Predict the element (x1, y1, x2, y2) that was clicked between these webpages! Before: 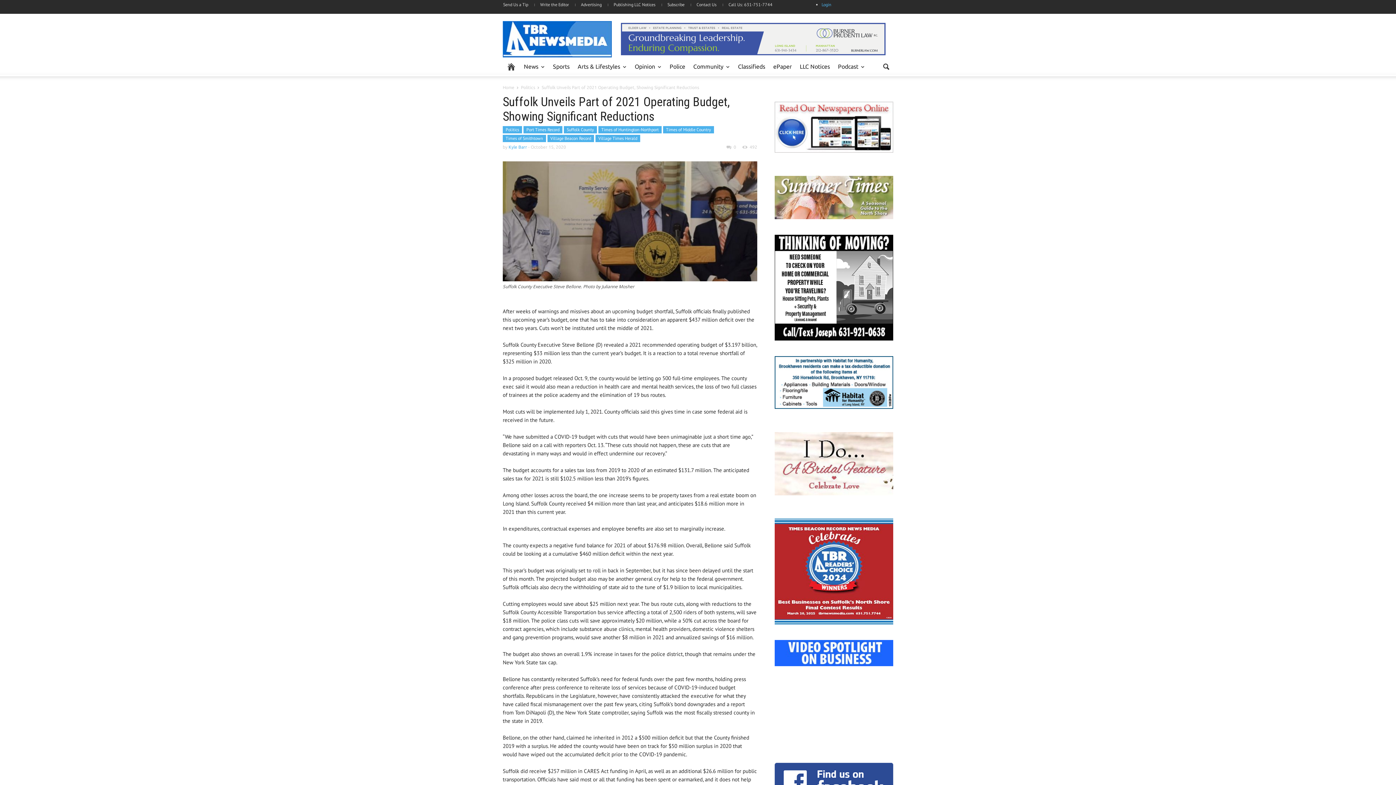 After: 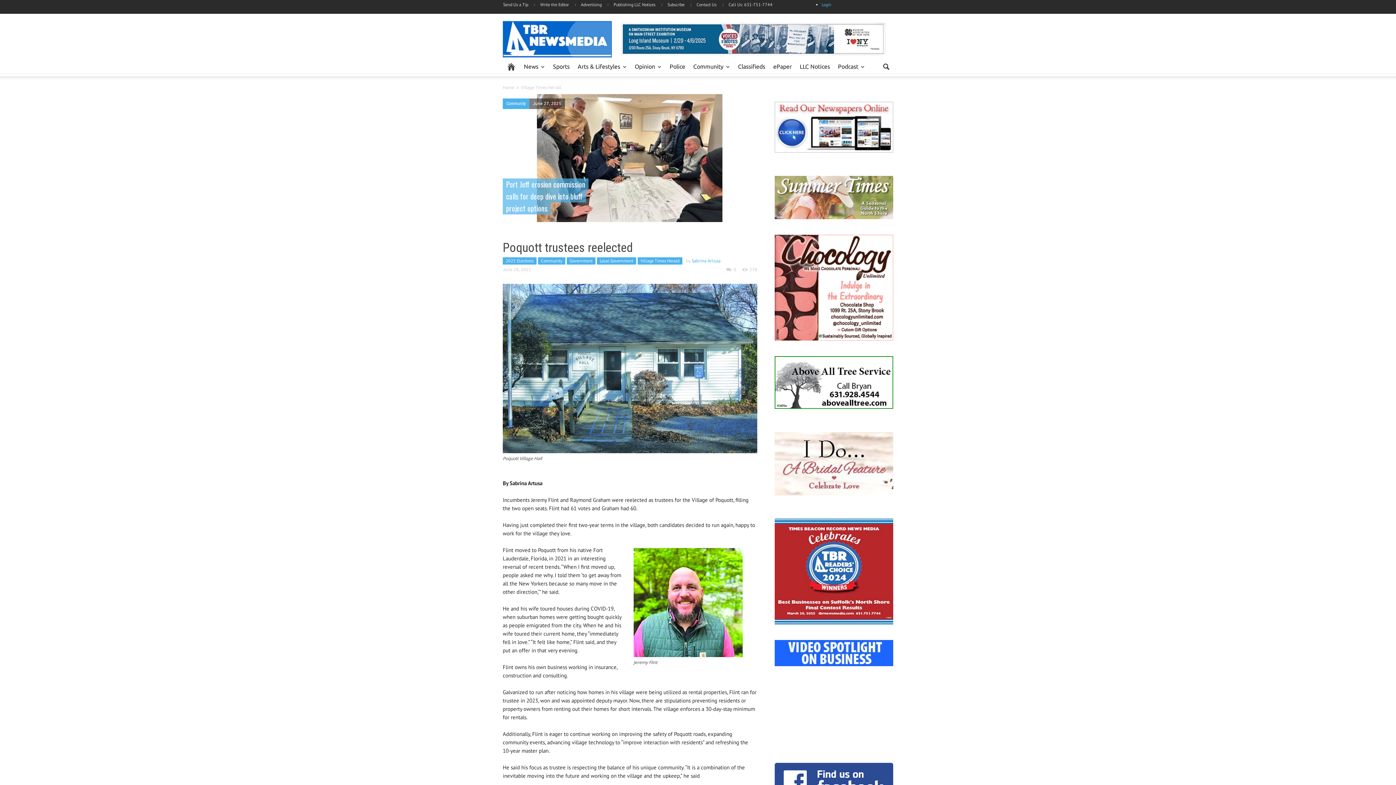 Action: bbox: (595, 134, 640, 142) label: Village Times Herald